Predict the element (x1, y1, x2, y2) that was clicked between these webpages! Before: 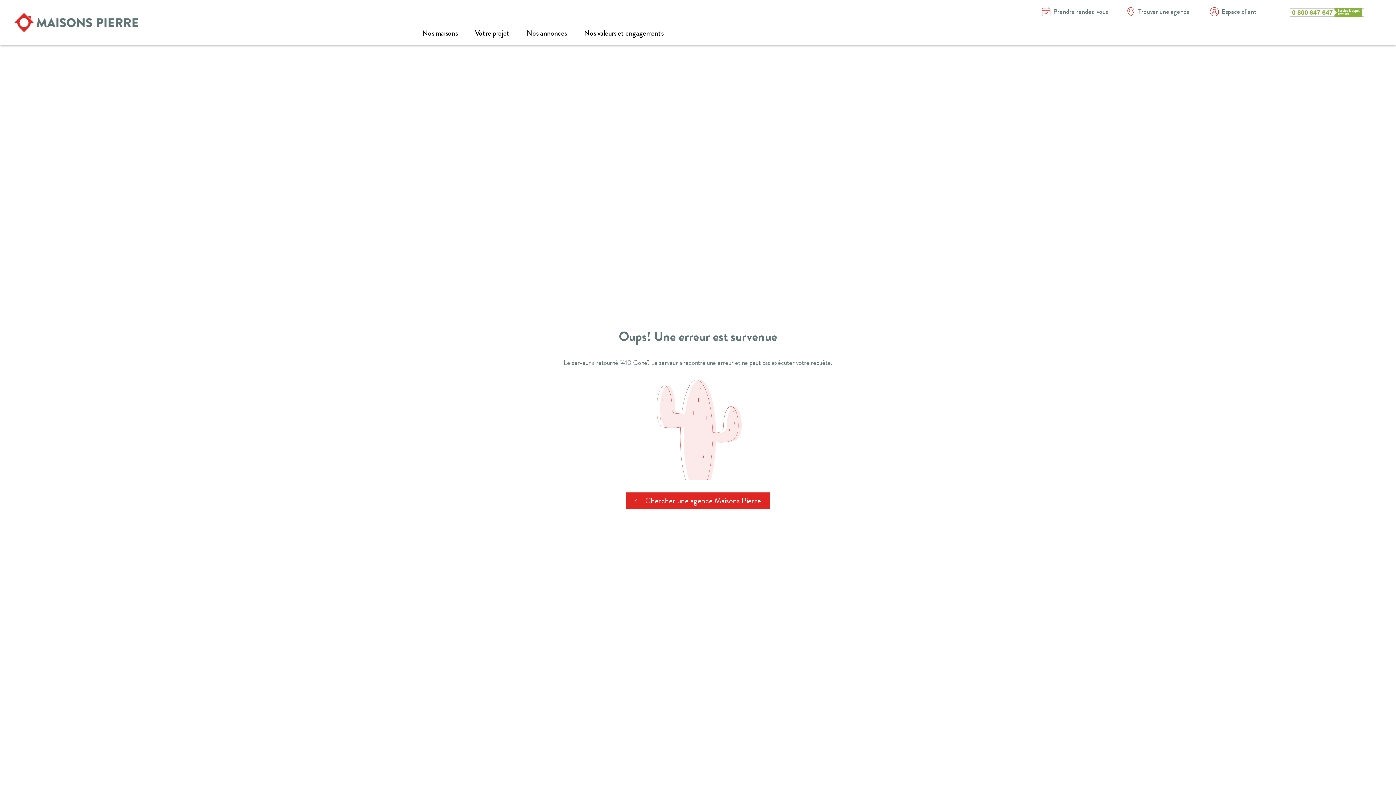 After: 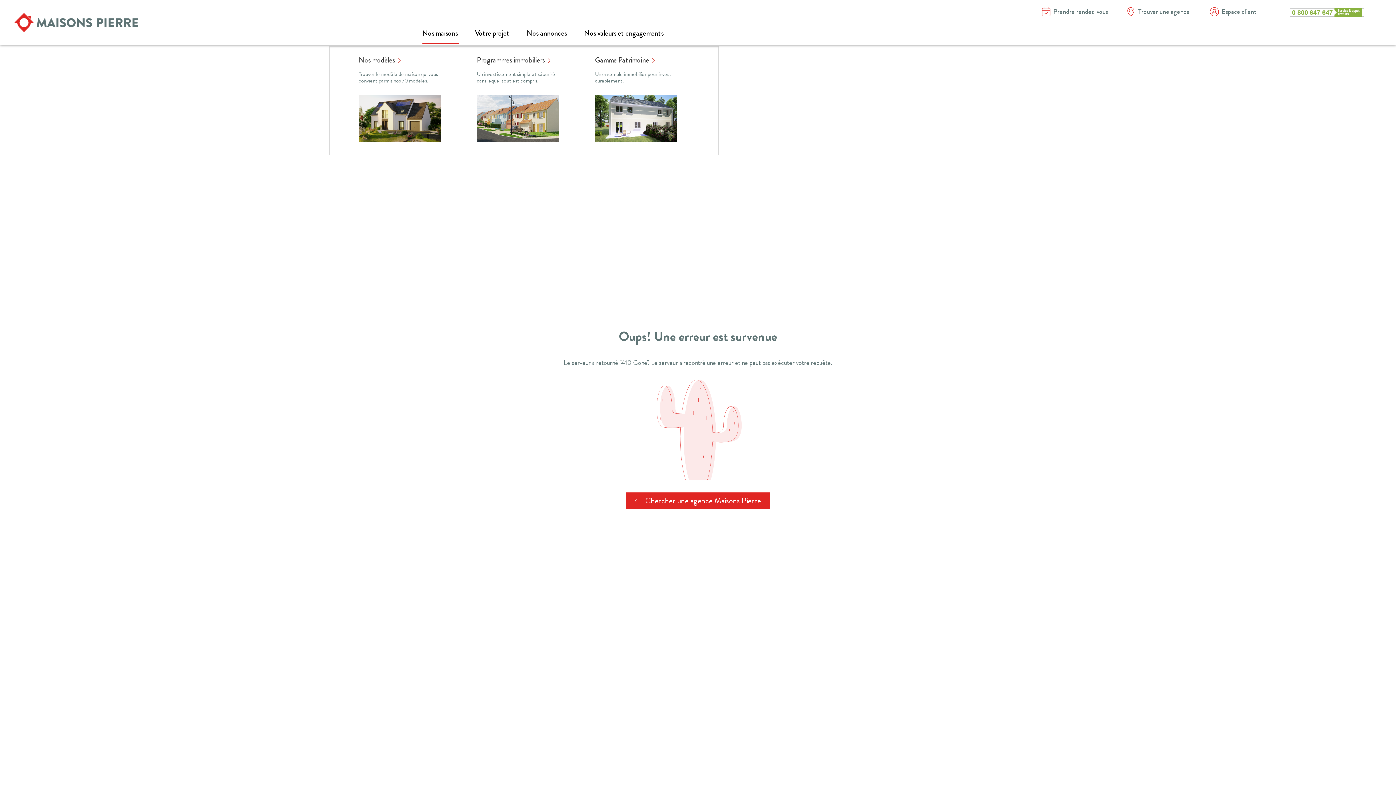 Action: label: Nos maisons bbox: (422, 24, 458, 46)